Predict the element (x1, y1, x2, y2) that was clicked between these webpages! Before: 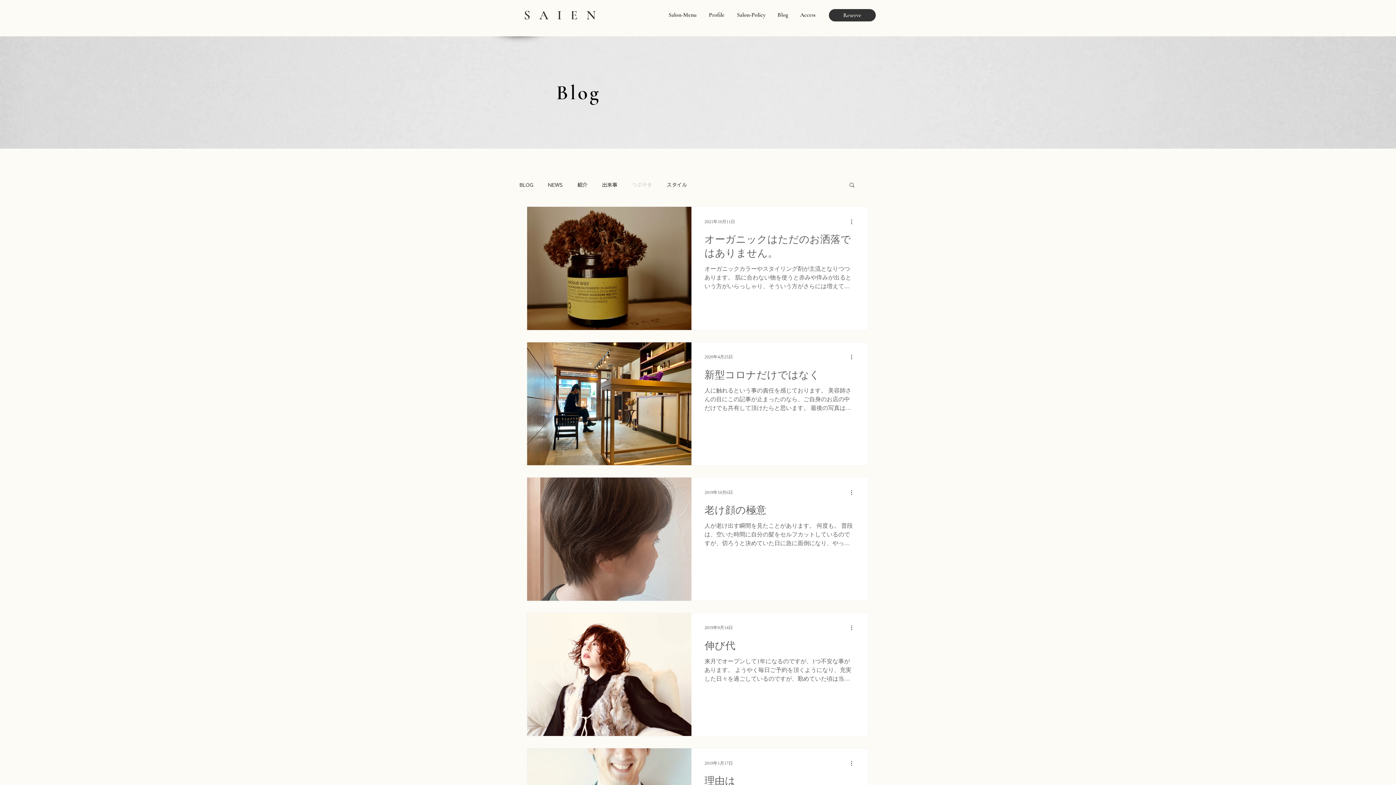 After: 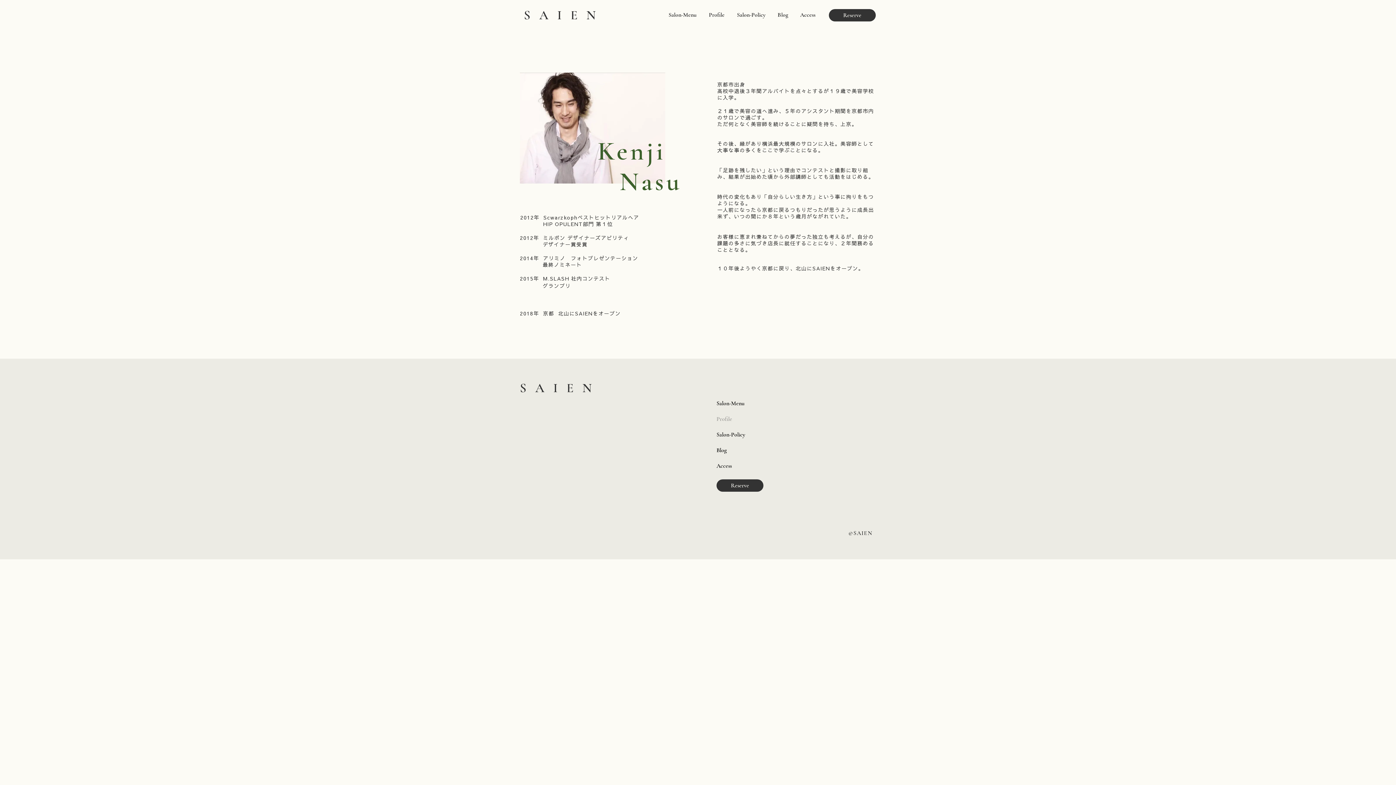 Action: label: Profile bbox: (705, 5, 733, 24)